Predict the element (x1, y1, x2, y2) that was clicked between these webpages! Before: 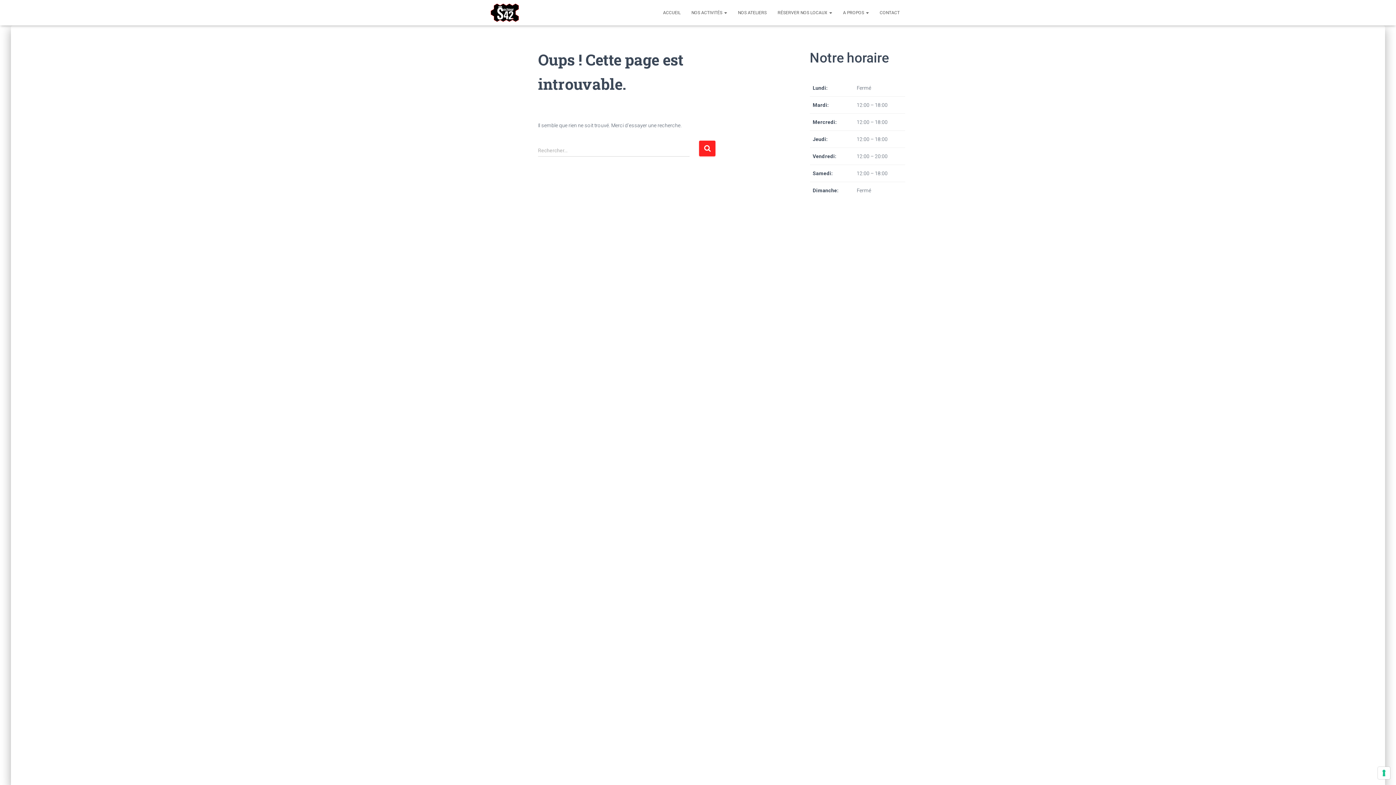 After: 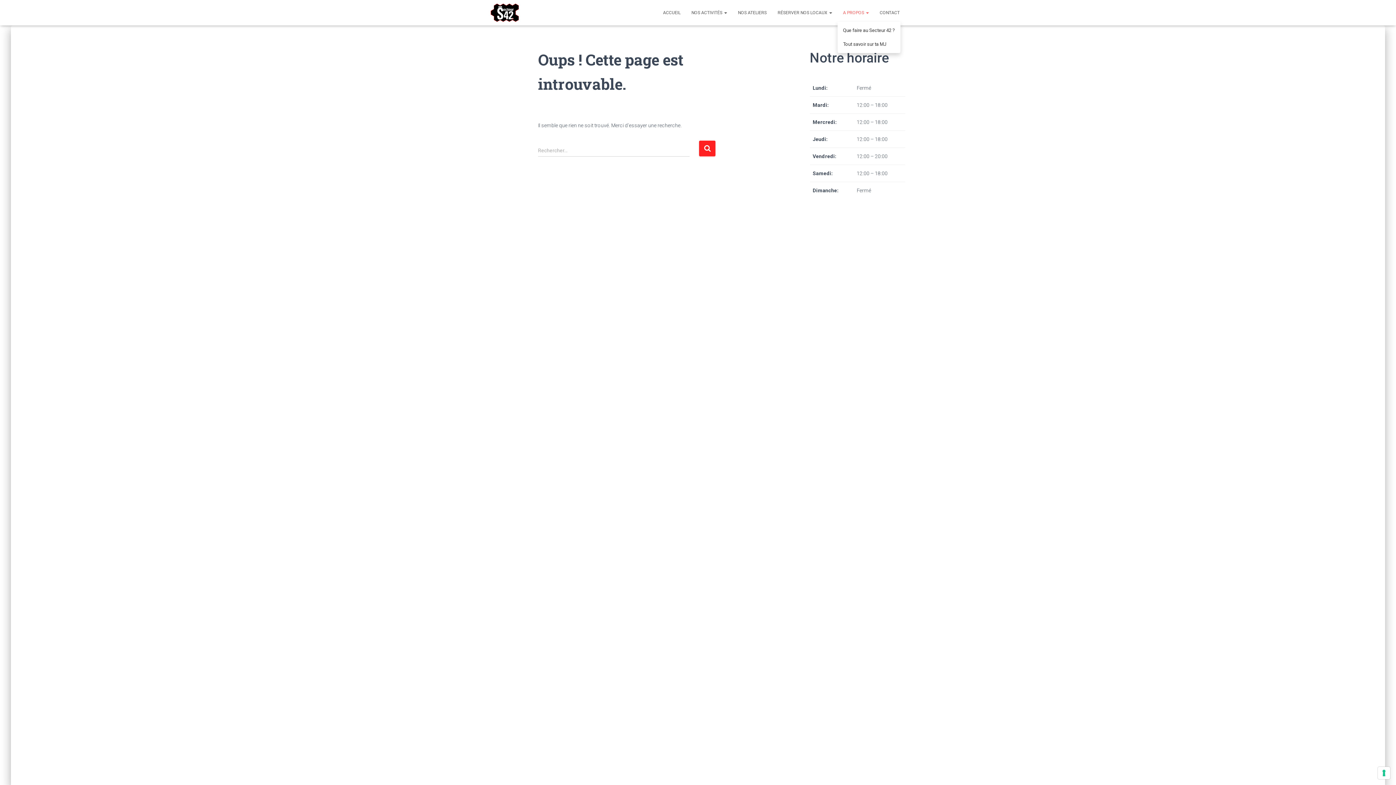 Action: bbox: (837, 3, 874, 21) label: A PROPOS 